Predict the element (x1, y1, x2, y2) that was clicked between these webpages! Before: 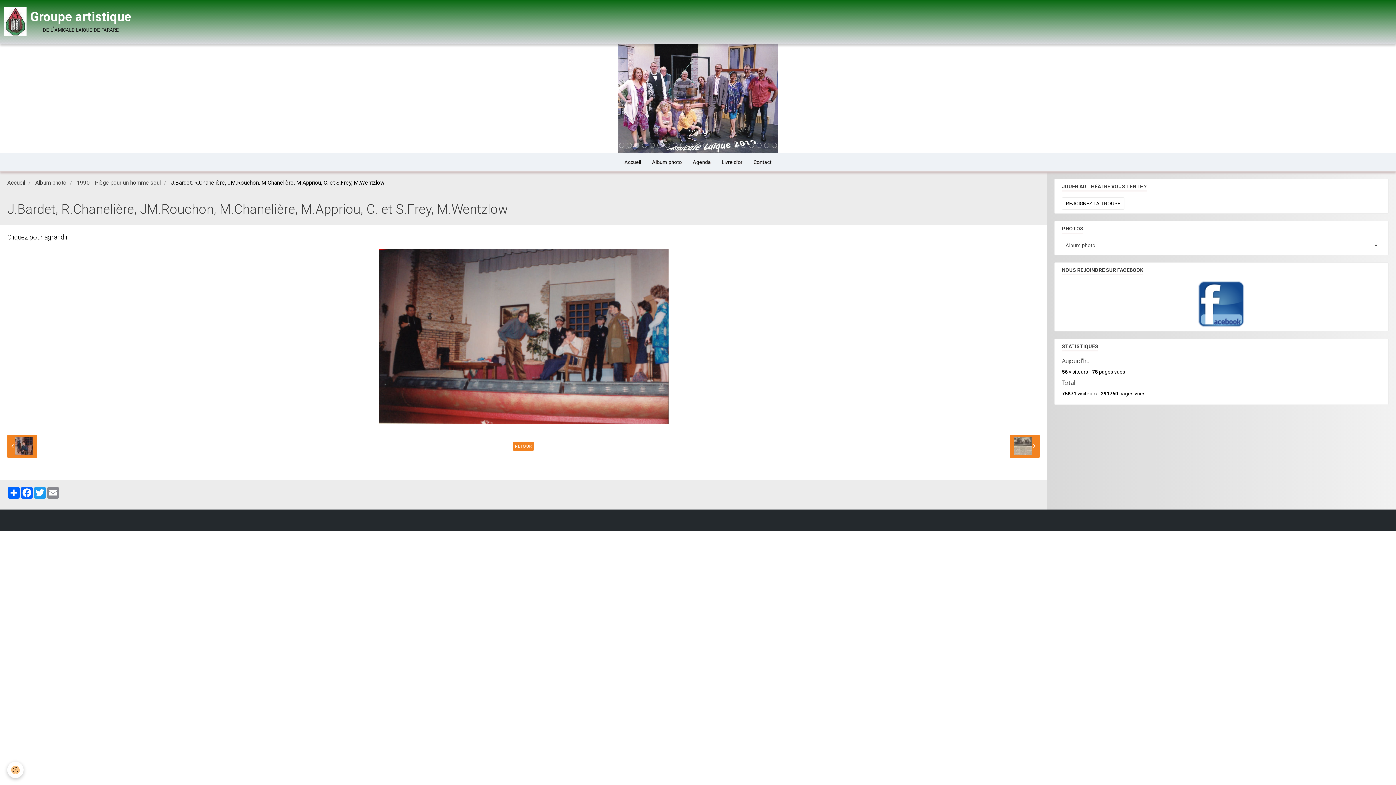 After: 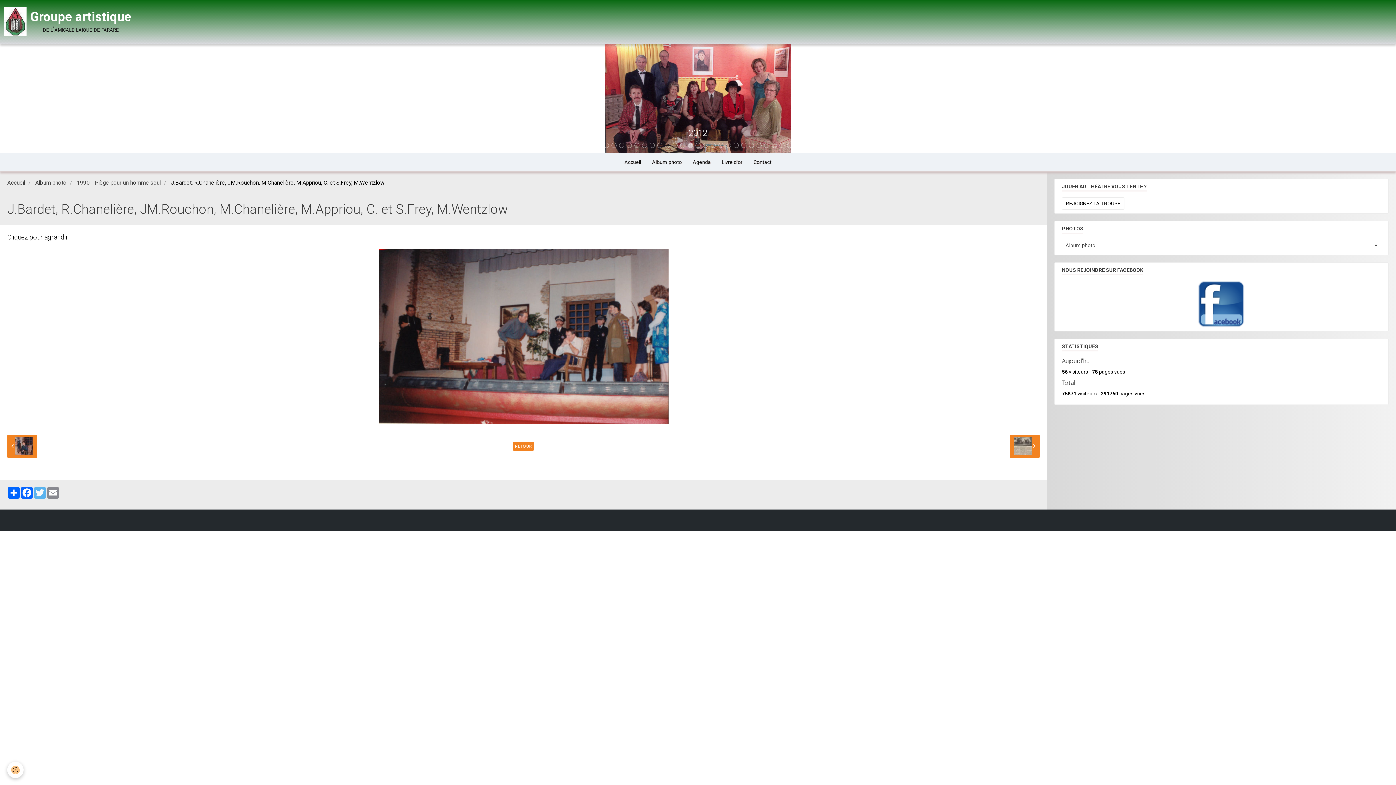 Action: label: Twitter bbox: (33, 487, 46, 498)